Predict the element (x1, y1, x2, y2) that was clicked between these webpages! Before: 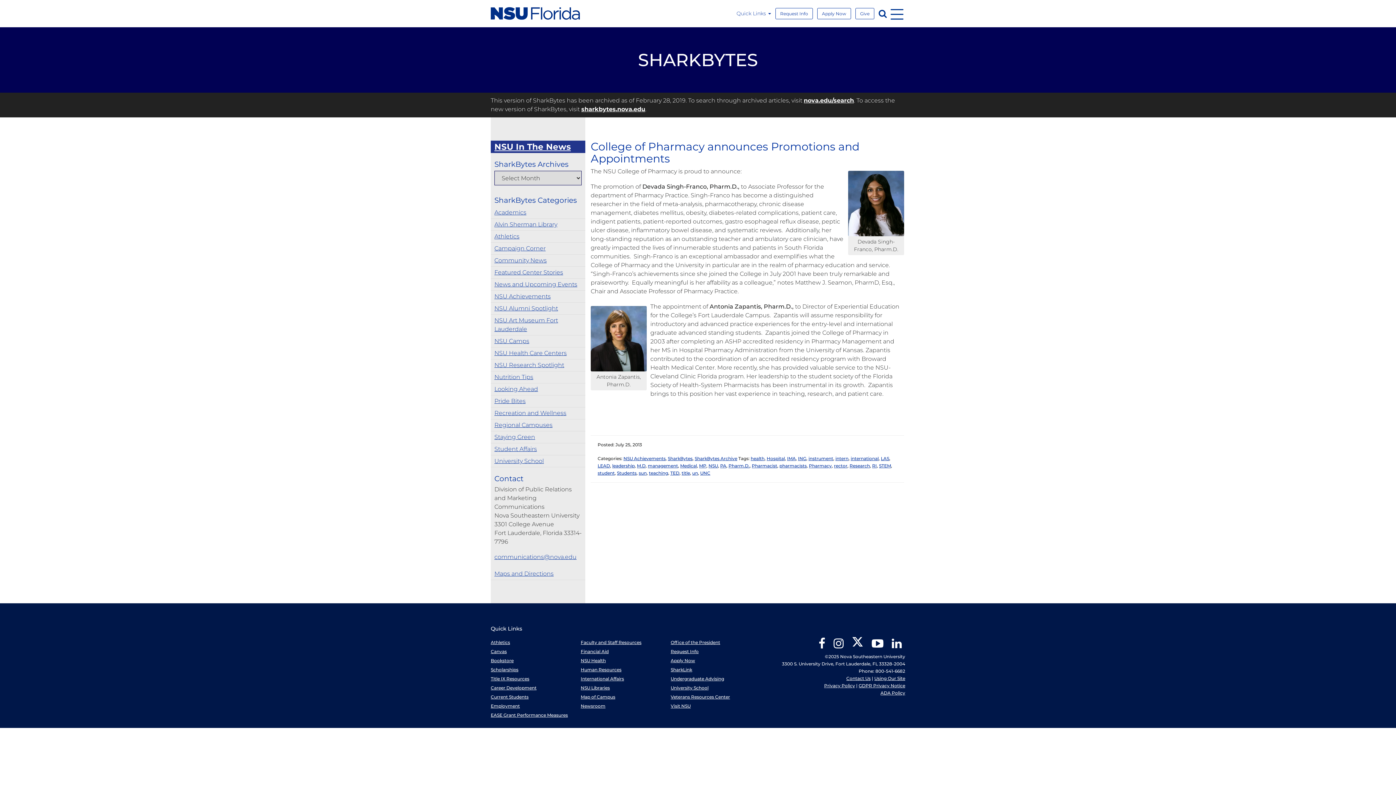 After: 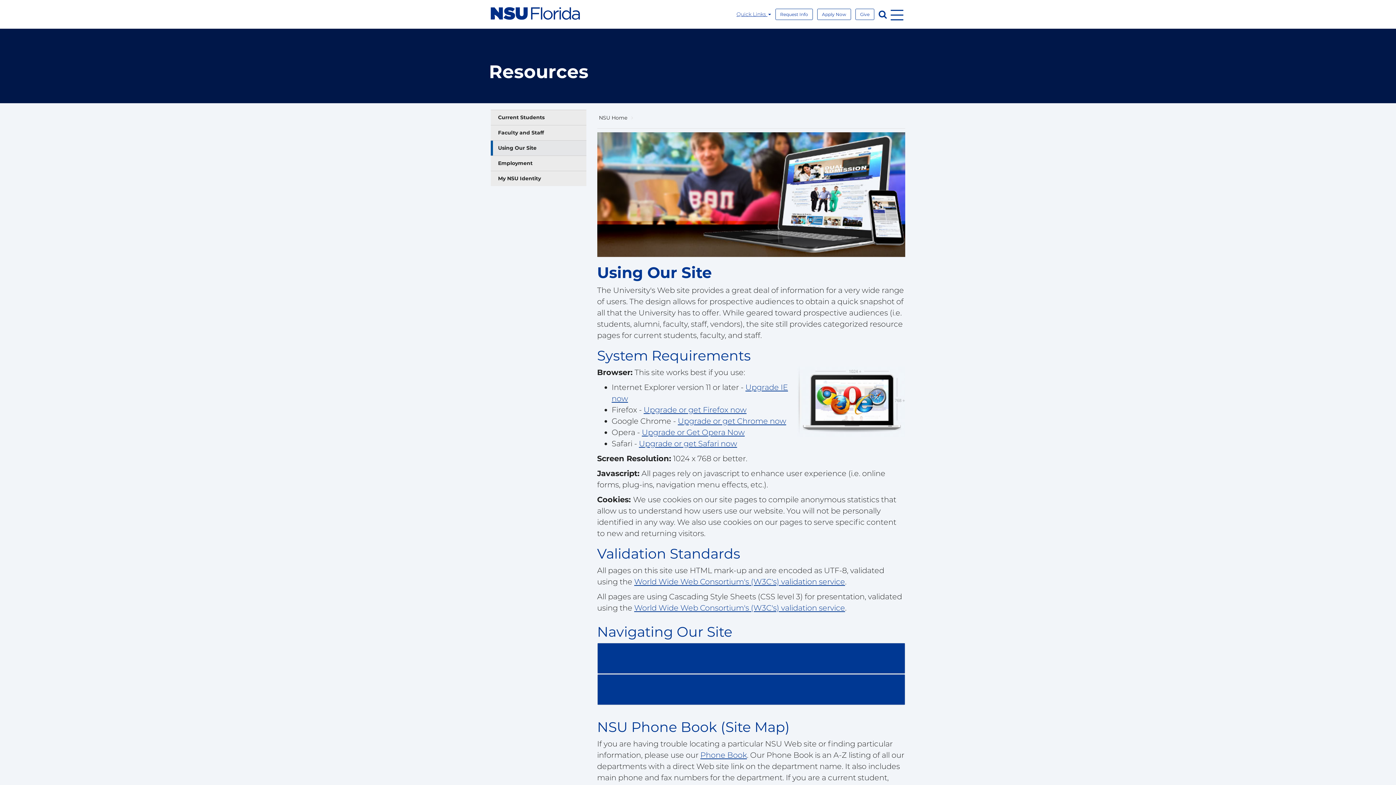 Action: label: Using Our Site bbox: (874, 676, 905, 681)